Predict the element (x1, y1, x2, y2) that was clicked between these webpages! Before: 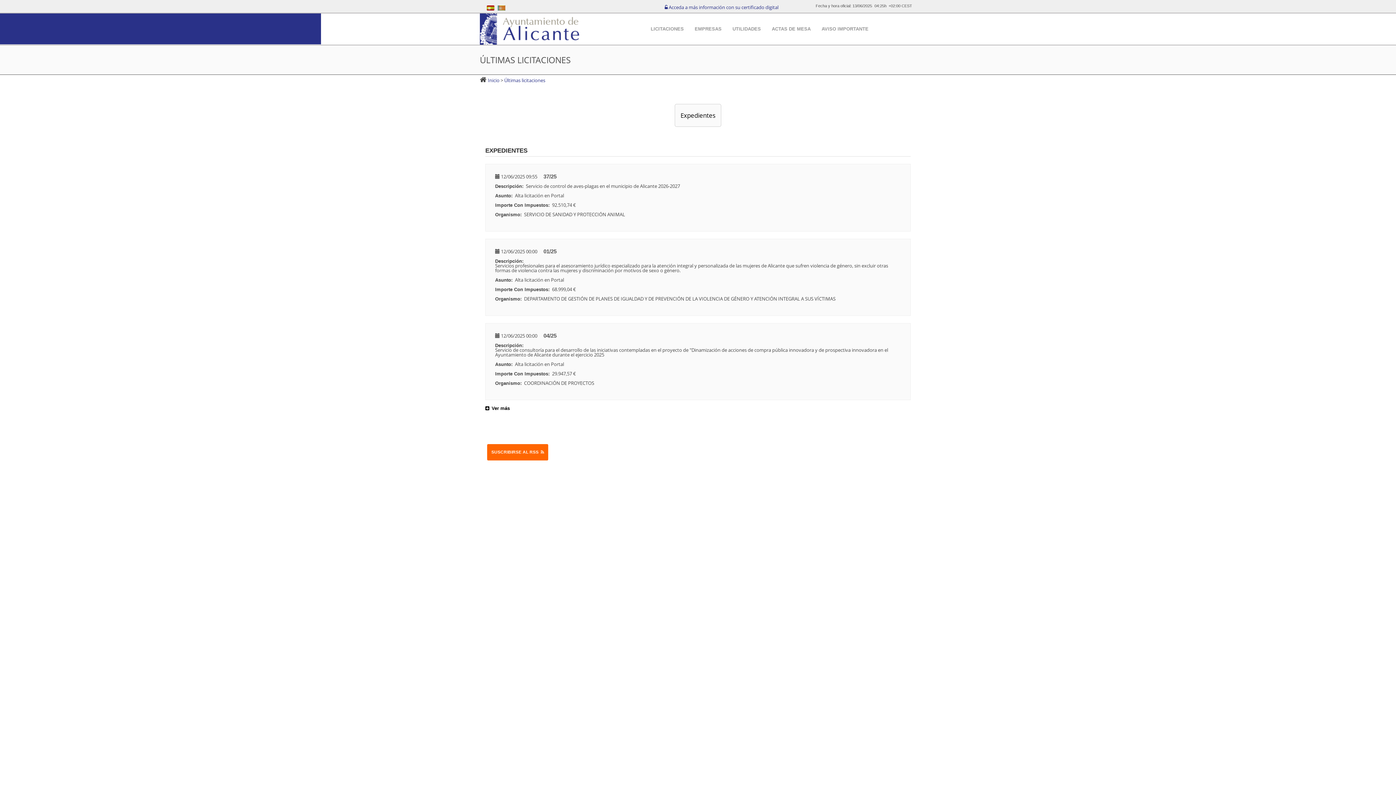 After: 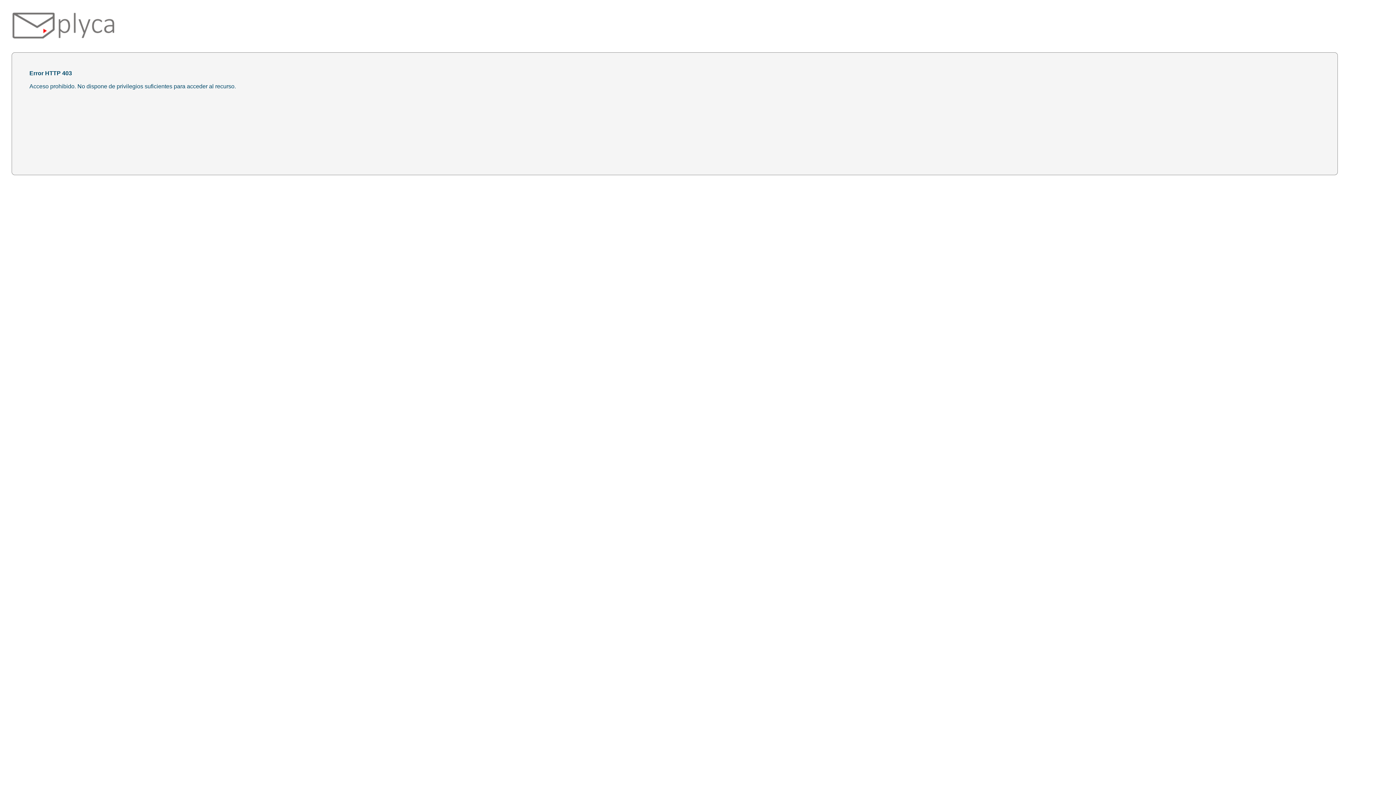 Action: bbox: (664, 4, 778, 10) label:  Acceda a más información con su certificado digital